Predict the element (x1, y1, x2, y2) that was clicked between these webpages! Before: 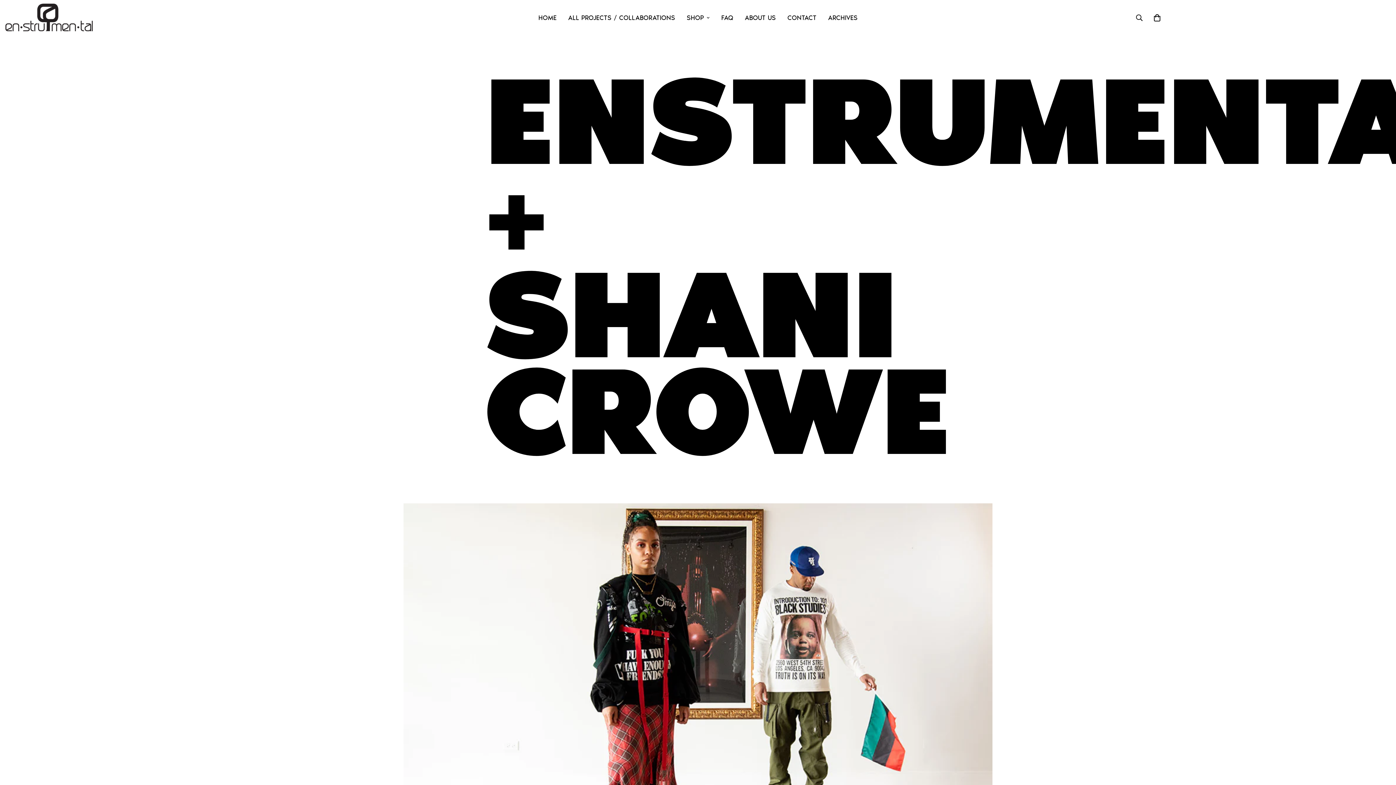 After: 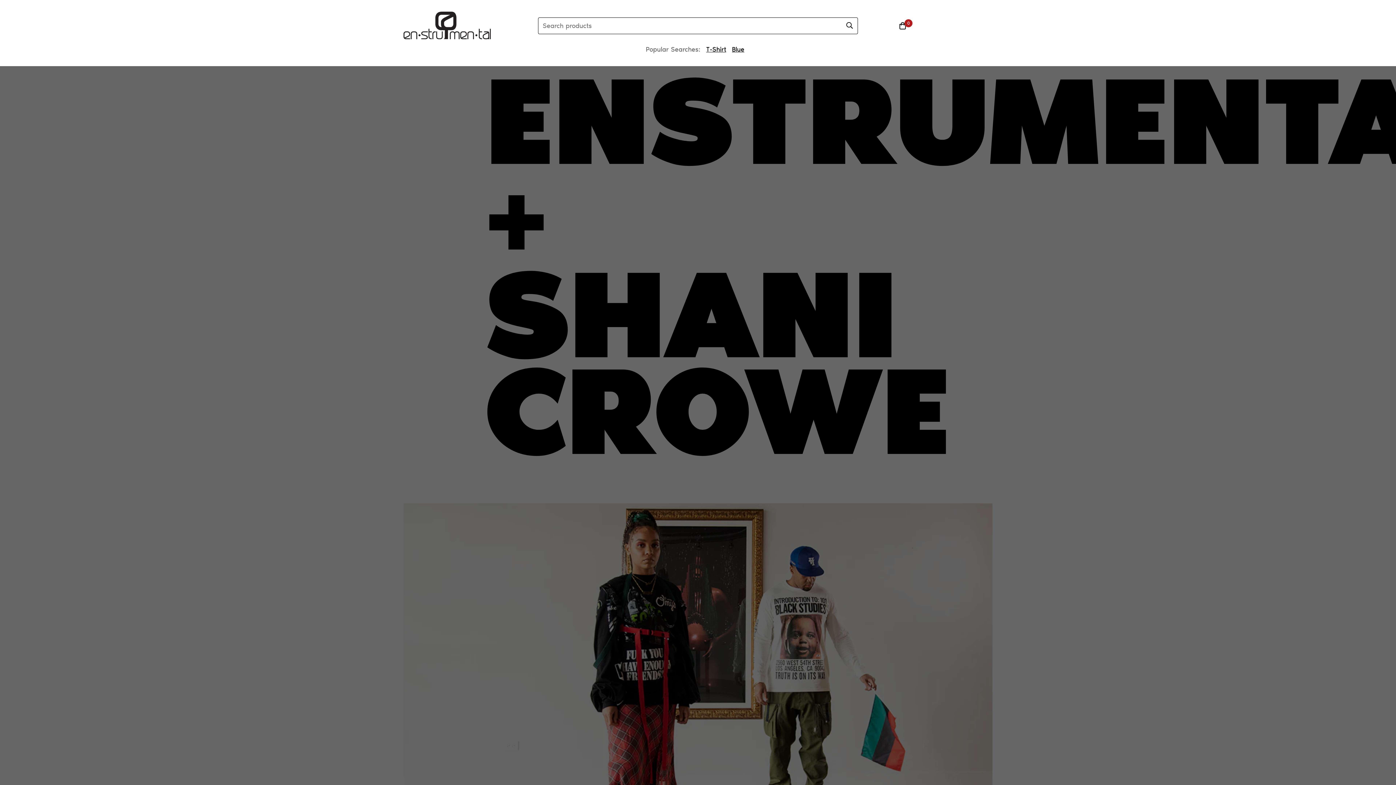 Action: bbox: (1130, 9, 1149, 25)